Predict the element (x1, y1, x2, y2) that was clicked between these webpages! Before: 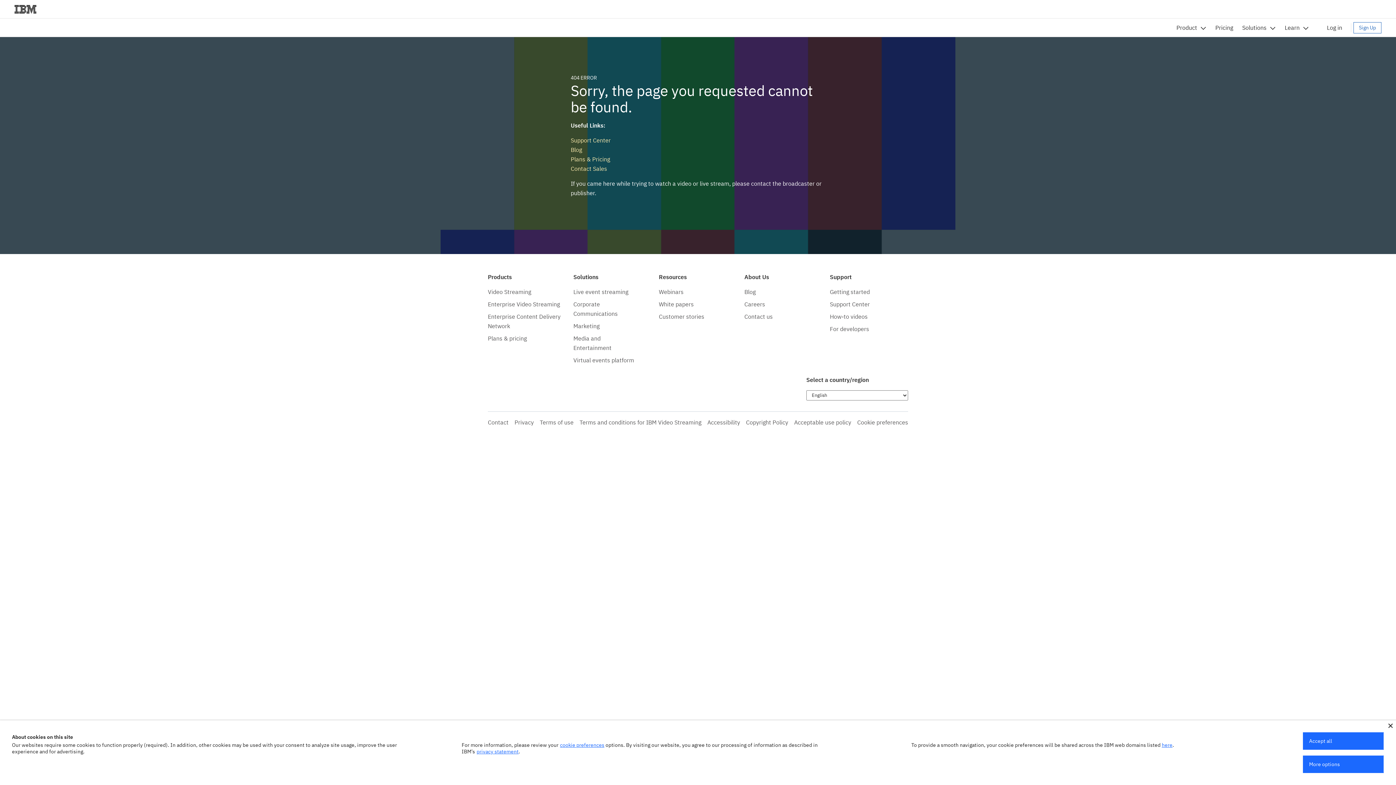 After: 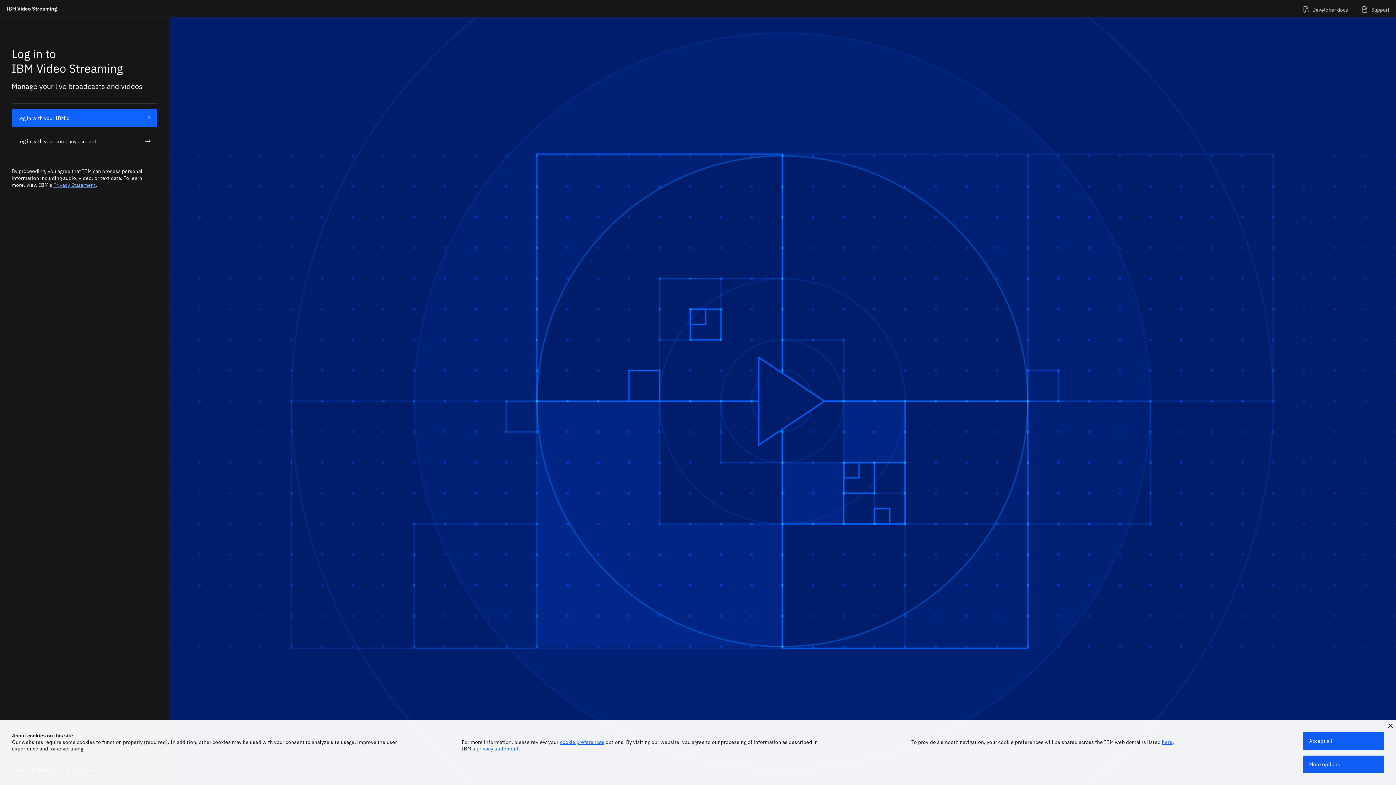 Action: bbox: (1327, 18, 1342, 36) label: Log in